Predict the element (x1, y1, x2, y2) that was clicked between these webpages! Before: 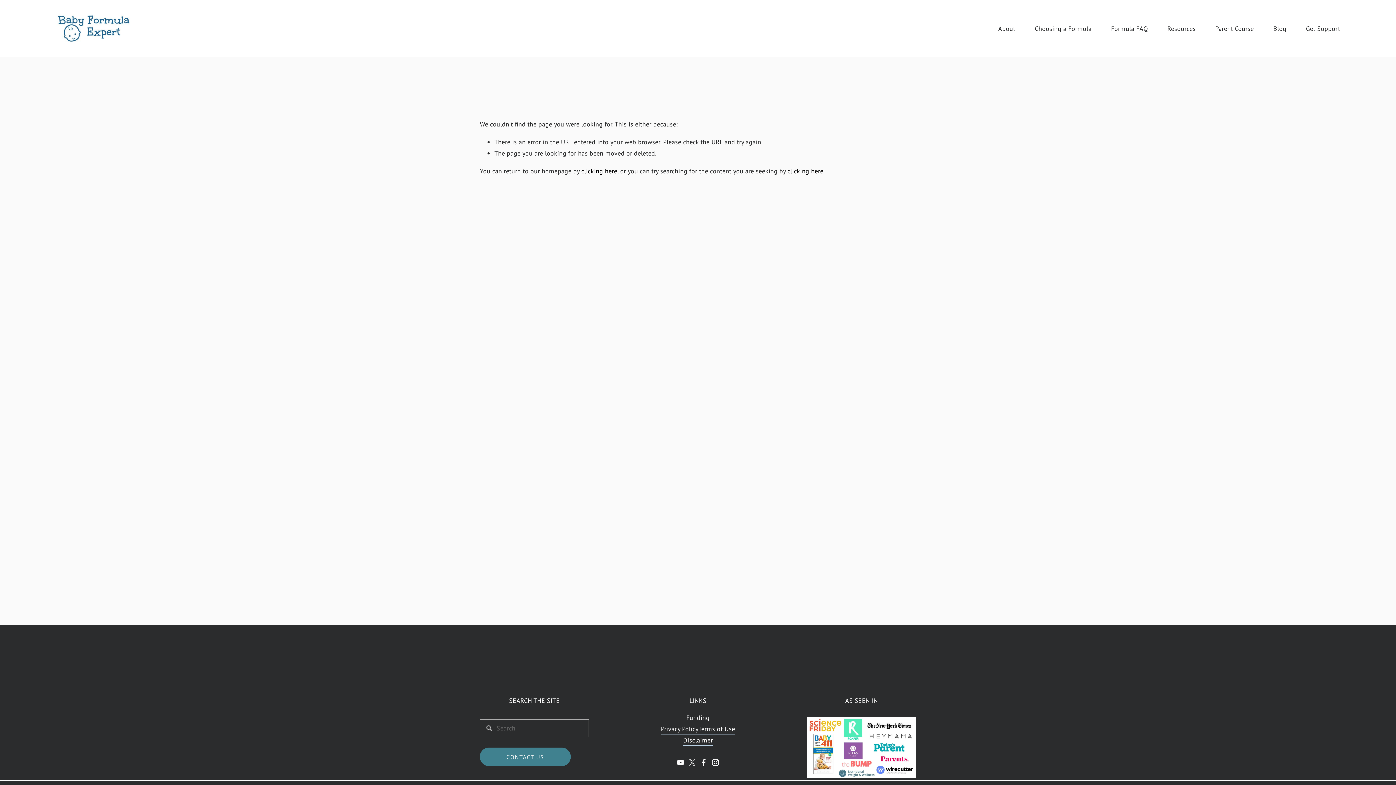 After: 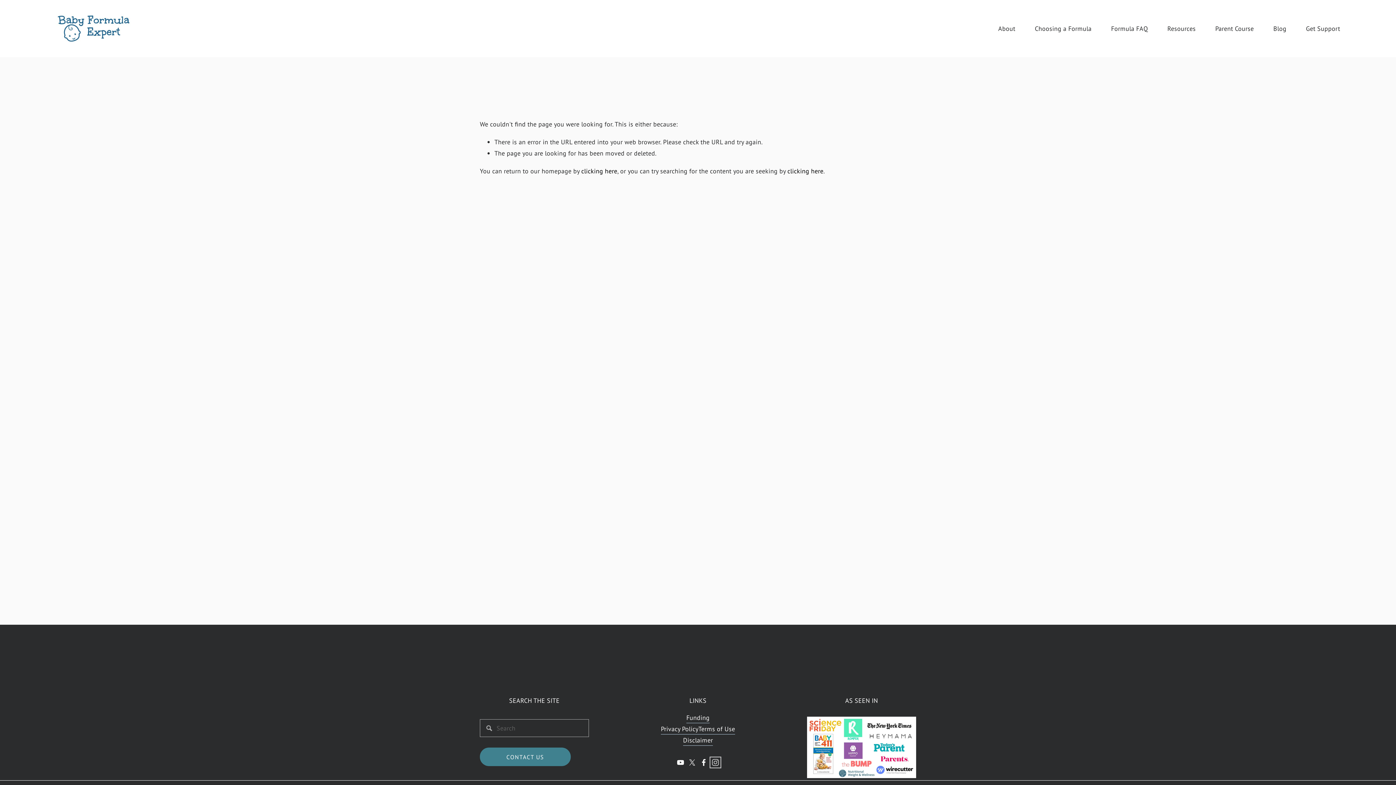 Action: label: Instagram bbox: (712, 759, 719, 766)